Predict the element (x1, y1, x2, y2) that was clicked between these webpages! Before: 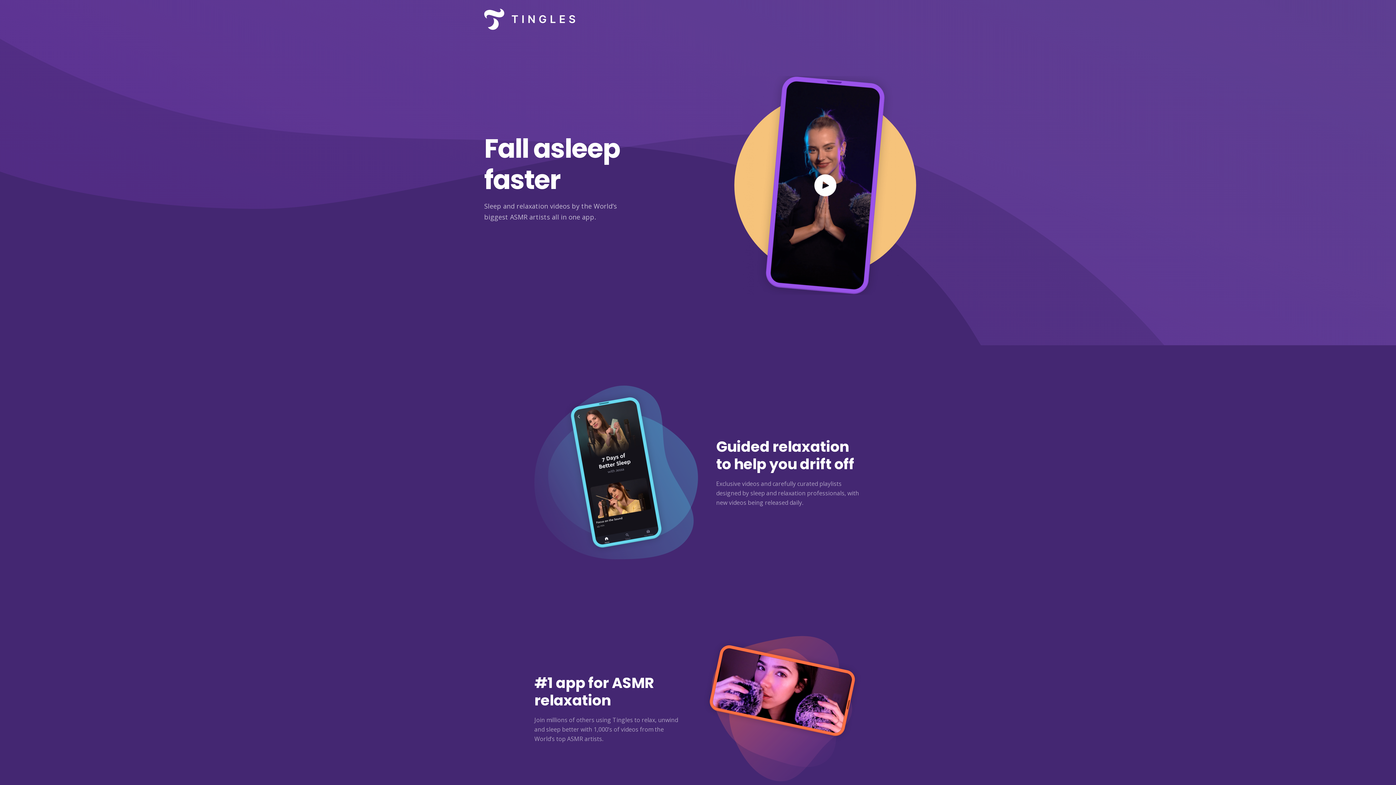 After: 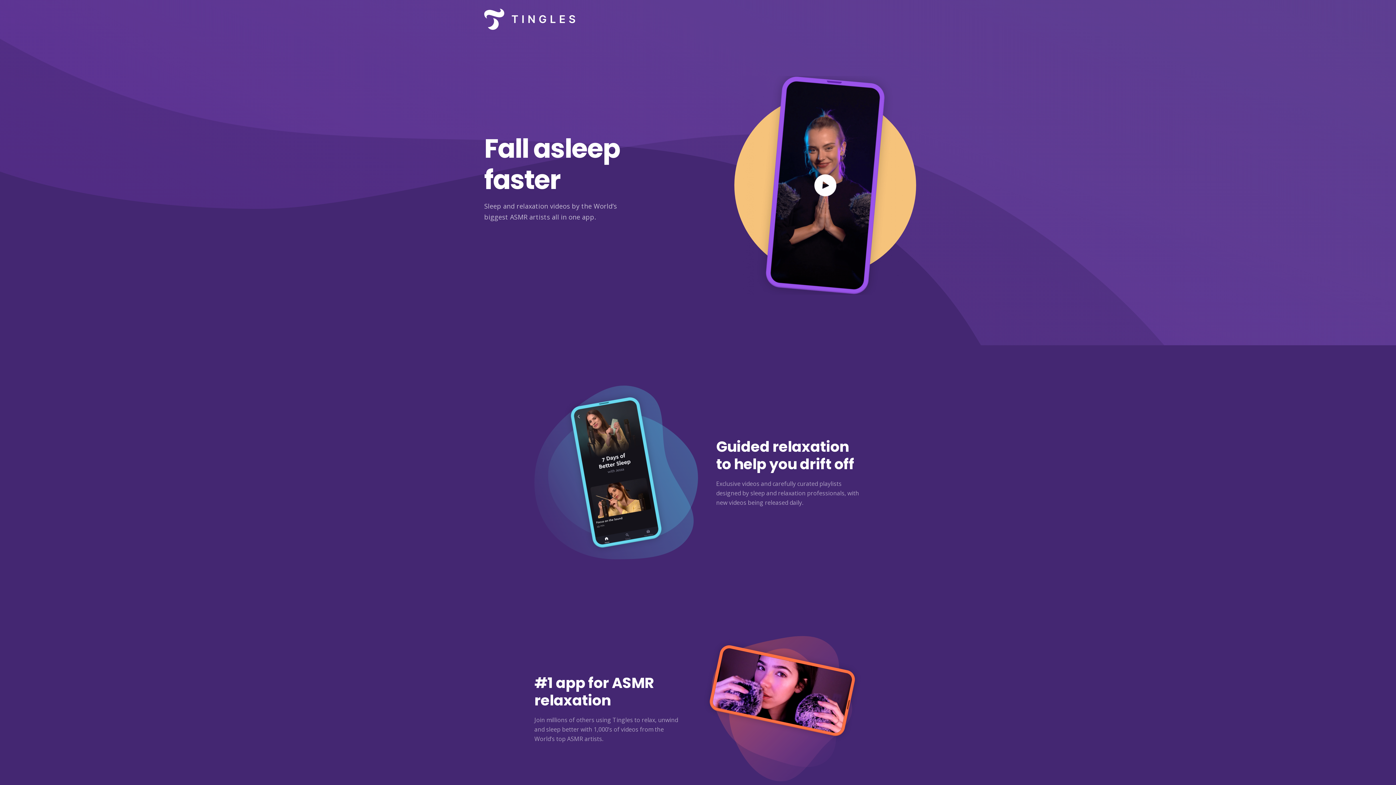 Action: bbox: (484, 0, 575, 38)